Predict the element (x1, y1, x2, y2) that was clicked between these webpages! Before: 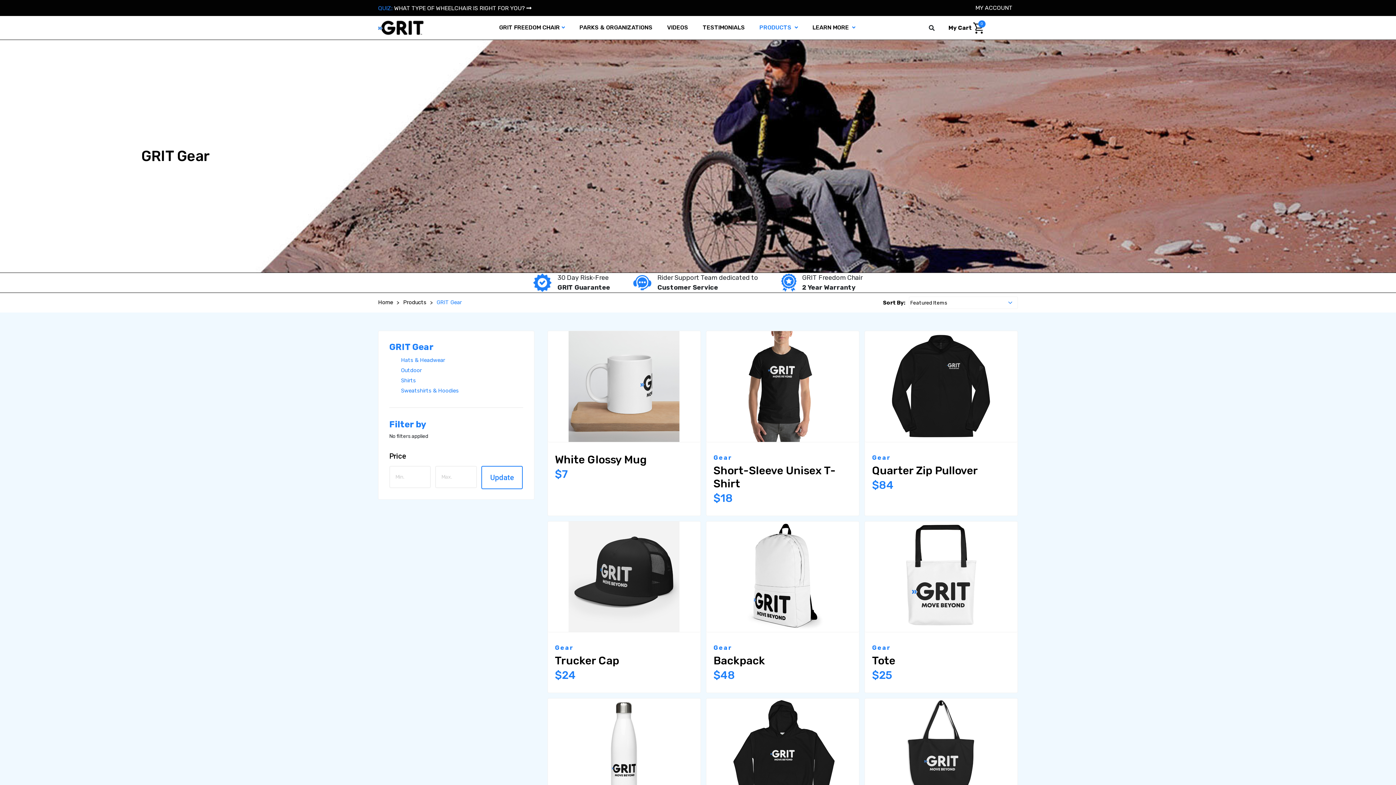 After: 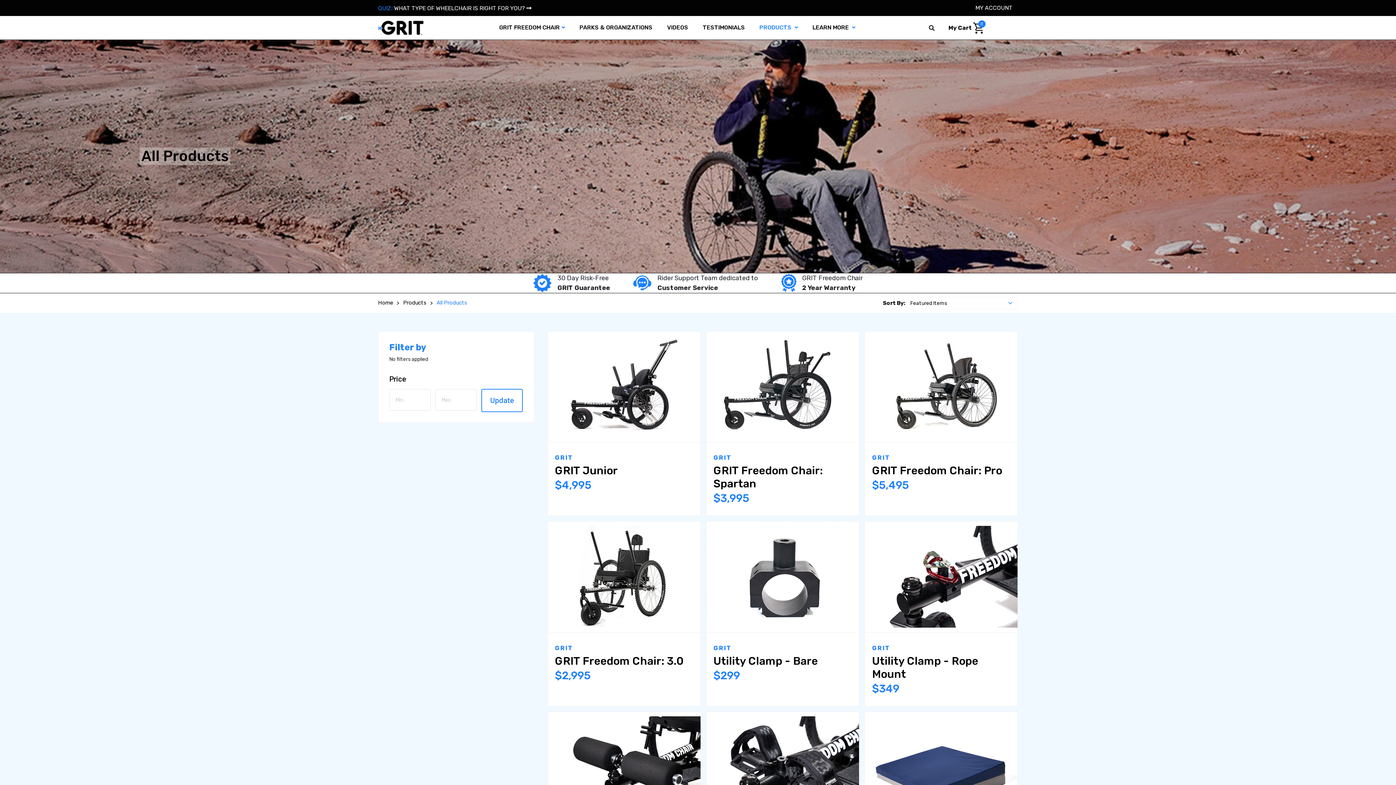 Action: label: Products bbox: (403, 298, 426, 306)